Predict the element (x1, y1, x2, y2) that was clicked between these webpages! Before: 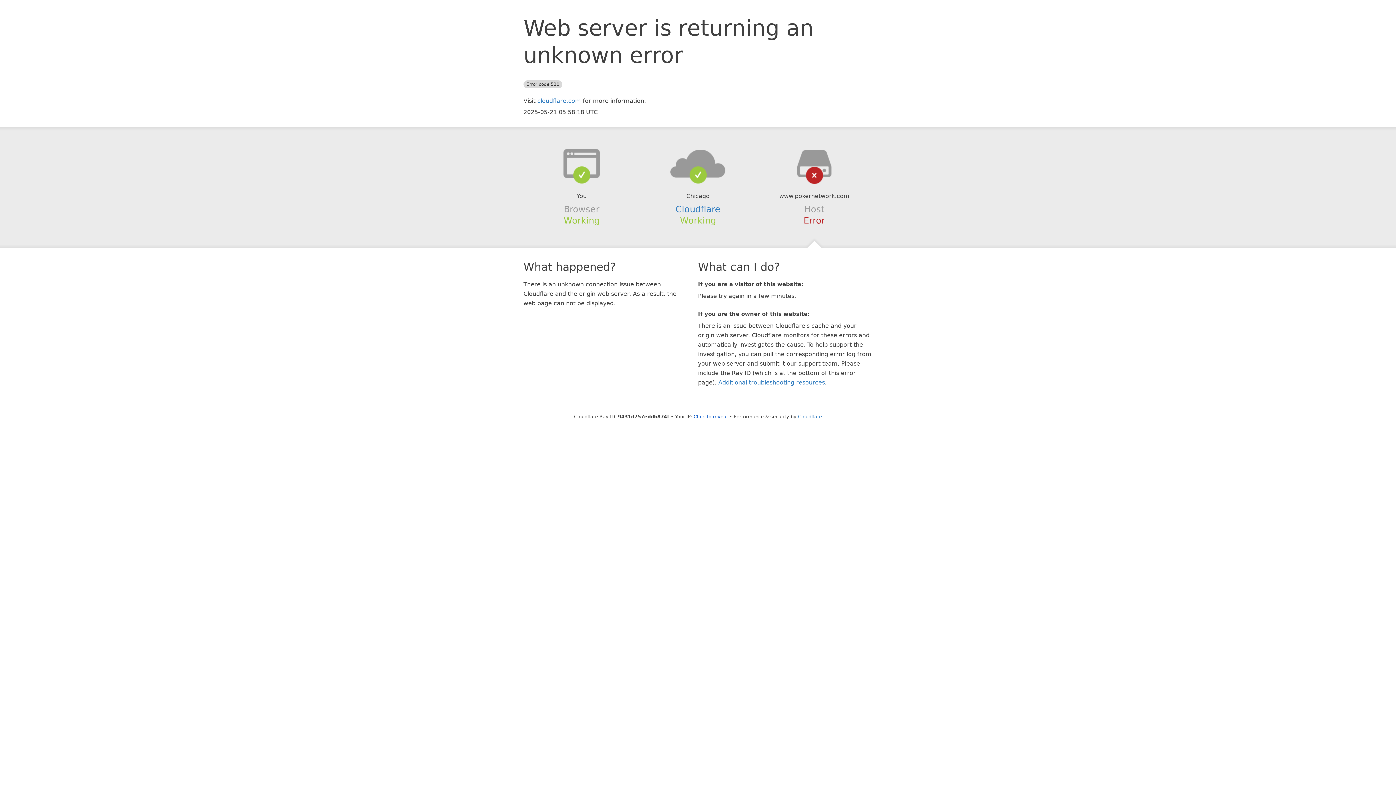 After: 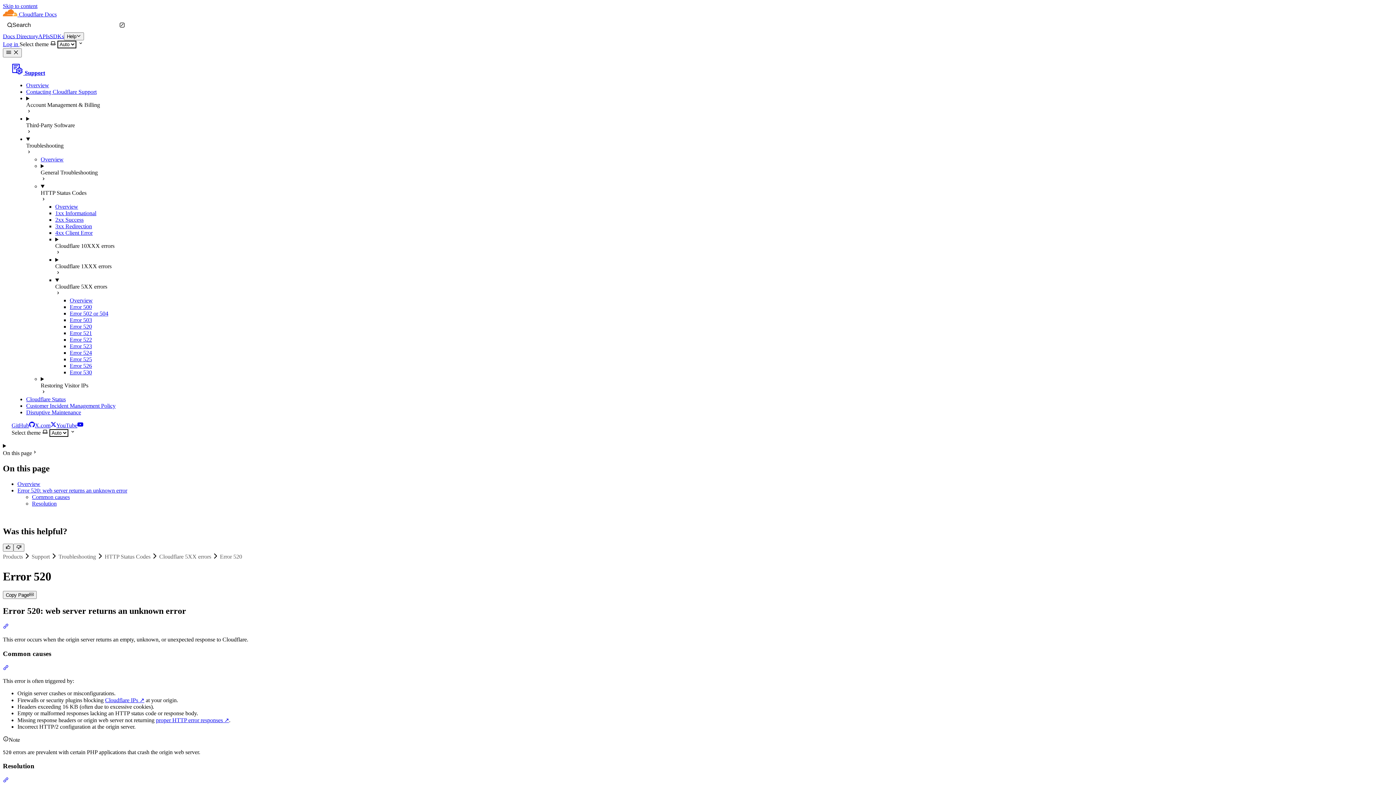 Action: bbox: (718, 379, 825, 386) label: Additional troubleshooting resources